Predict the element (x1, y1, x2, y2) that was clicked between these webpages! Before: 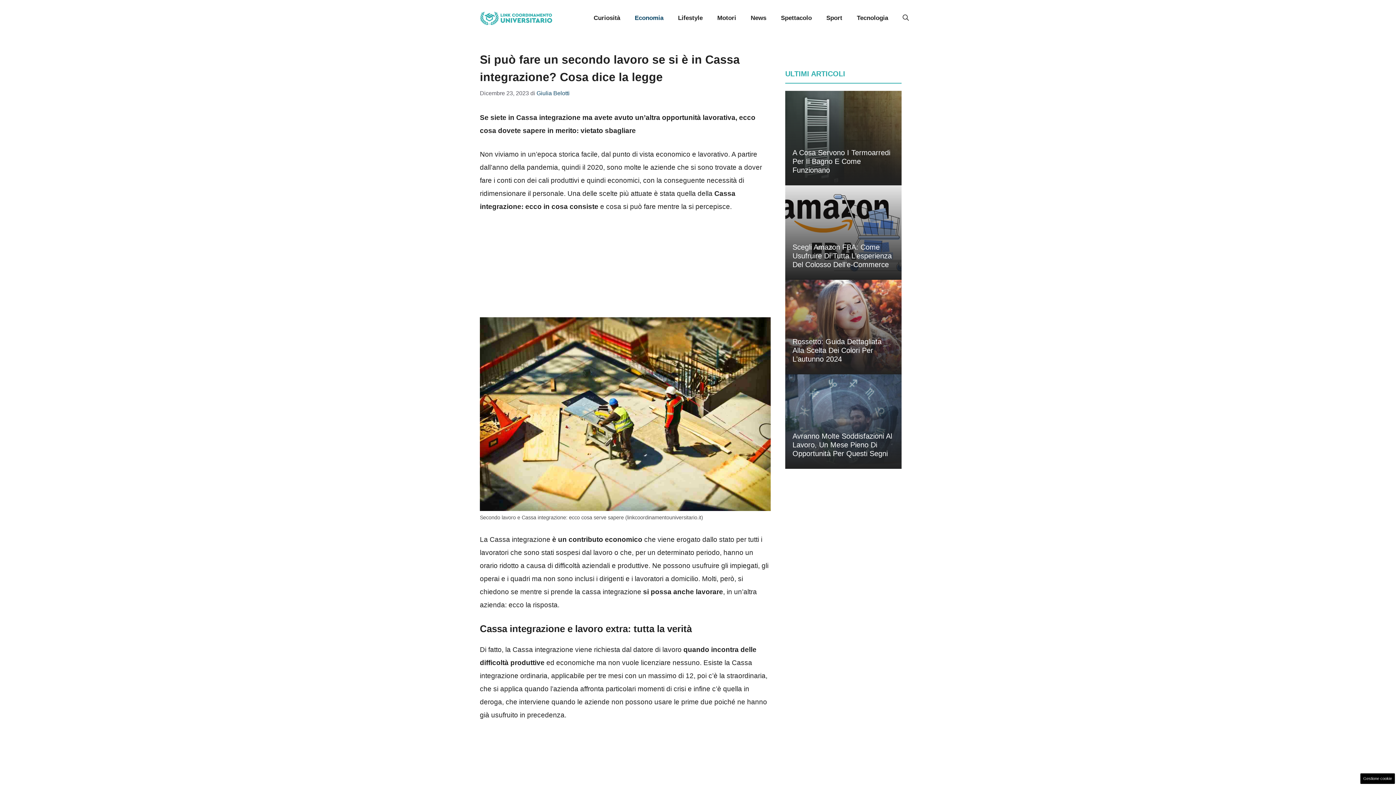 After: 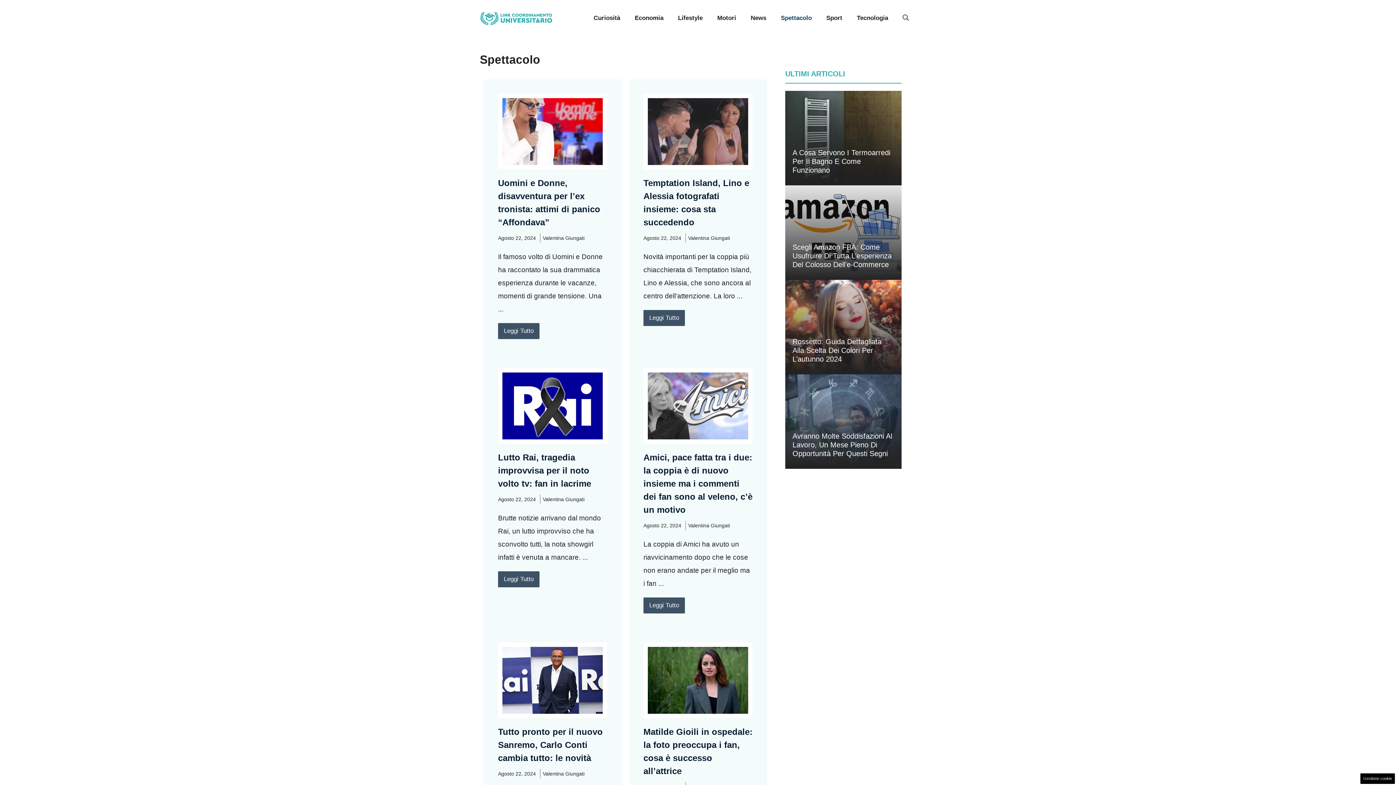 Action: bbox: (773, 7, 819, 29) label: Spettacolo